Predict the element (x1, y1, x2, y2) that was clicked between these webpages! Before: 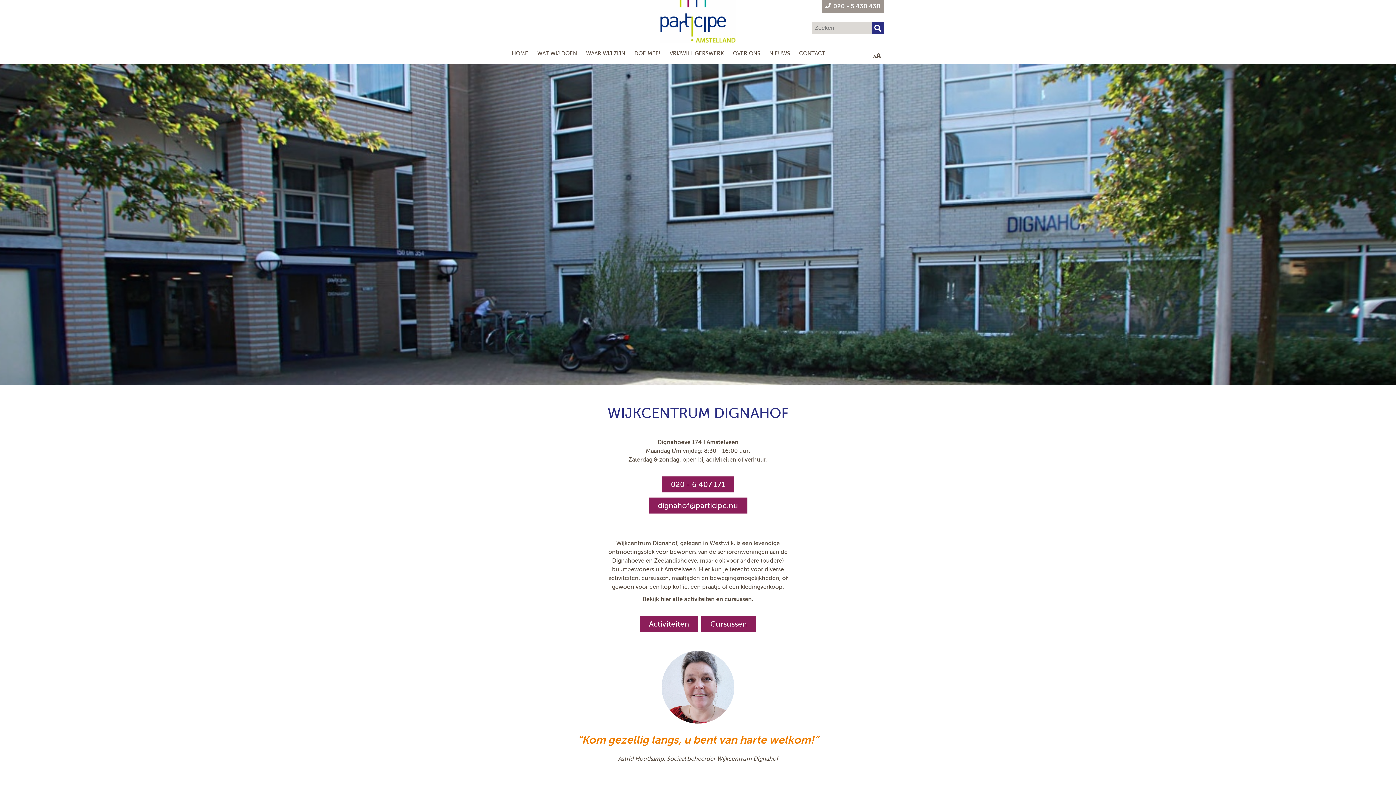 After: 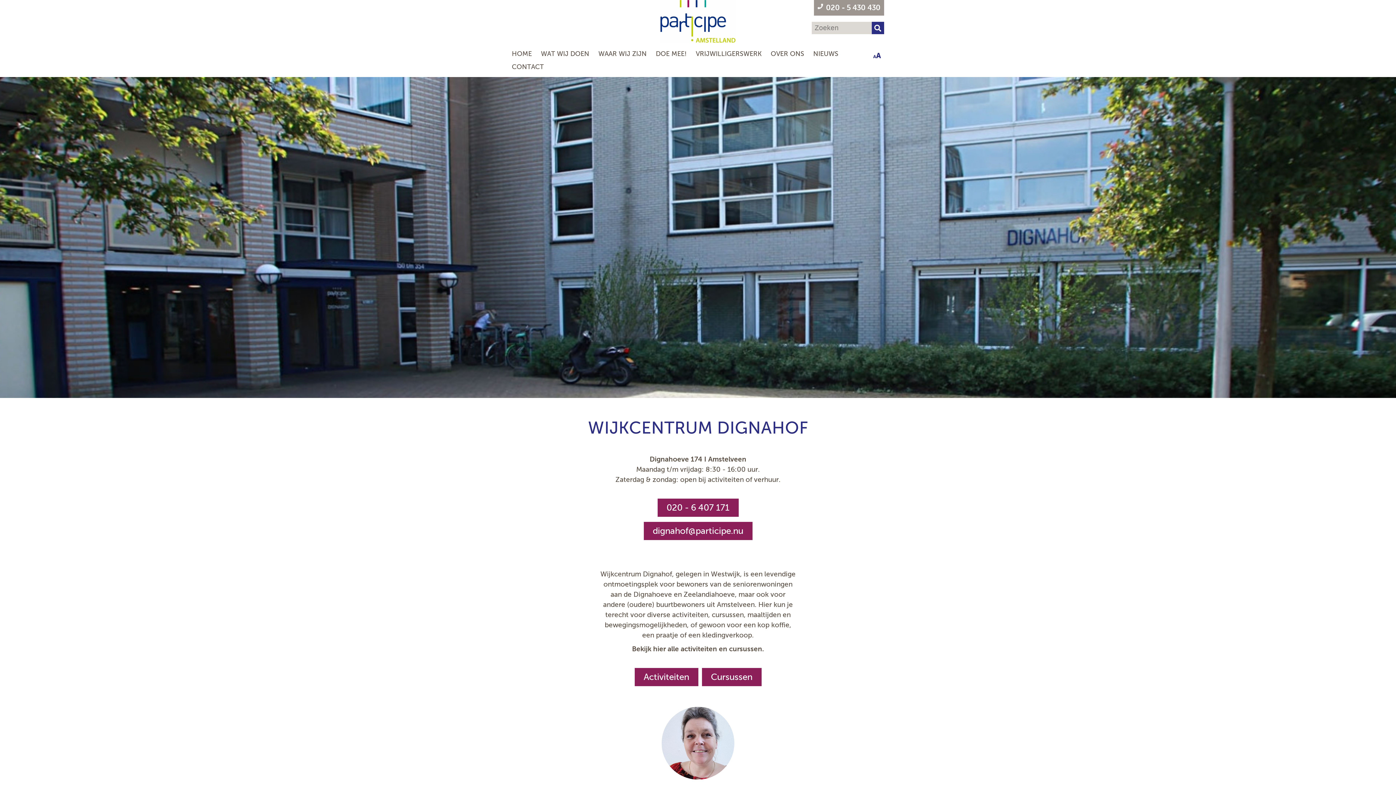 Action: label: AA bbox: (873, 51, 881, 59)